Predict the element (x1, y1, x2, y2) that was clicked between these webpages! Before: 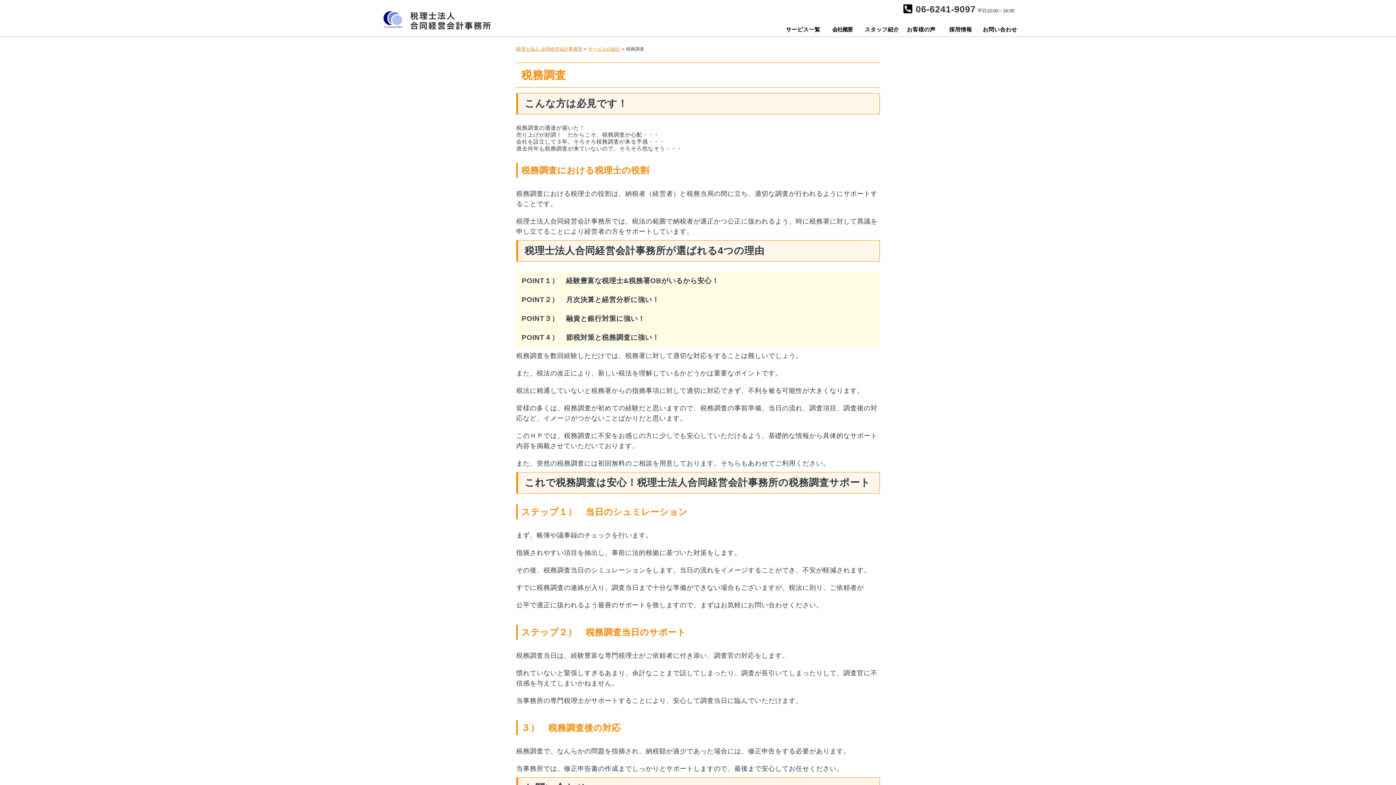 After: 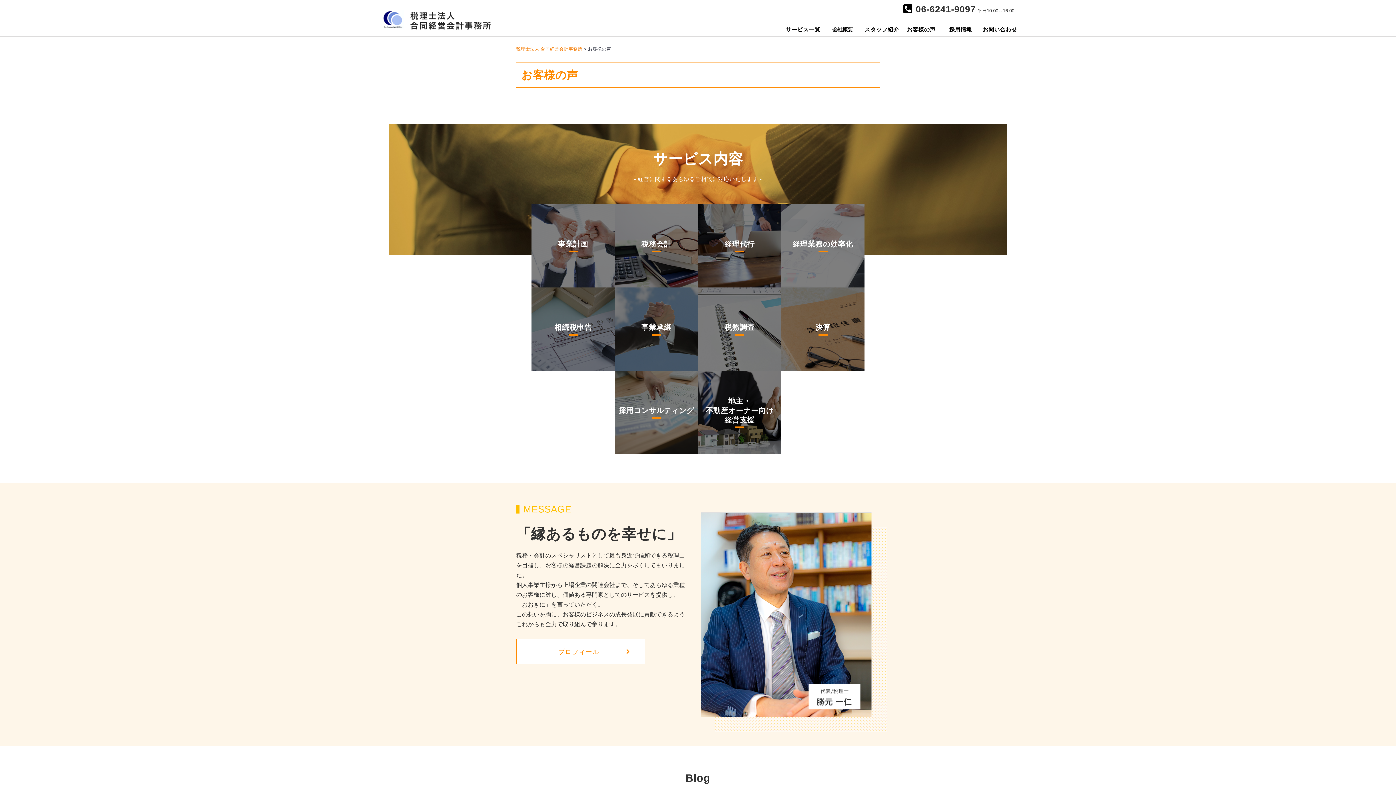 Action: bbox: (901, 18, 941, 40) label: お客様の声